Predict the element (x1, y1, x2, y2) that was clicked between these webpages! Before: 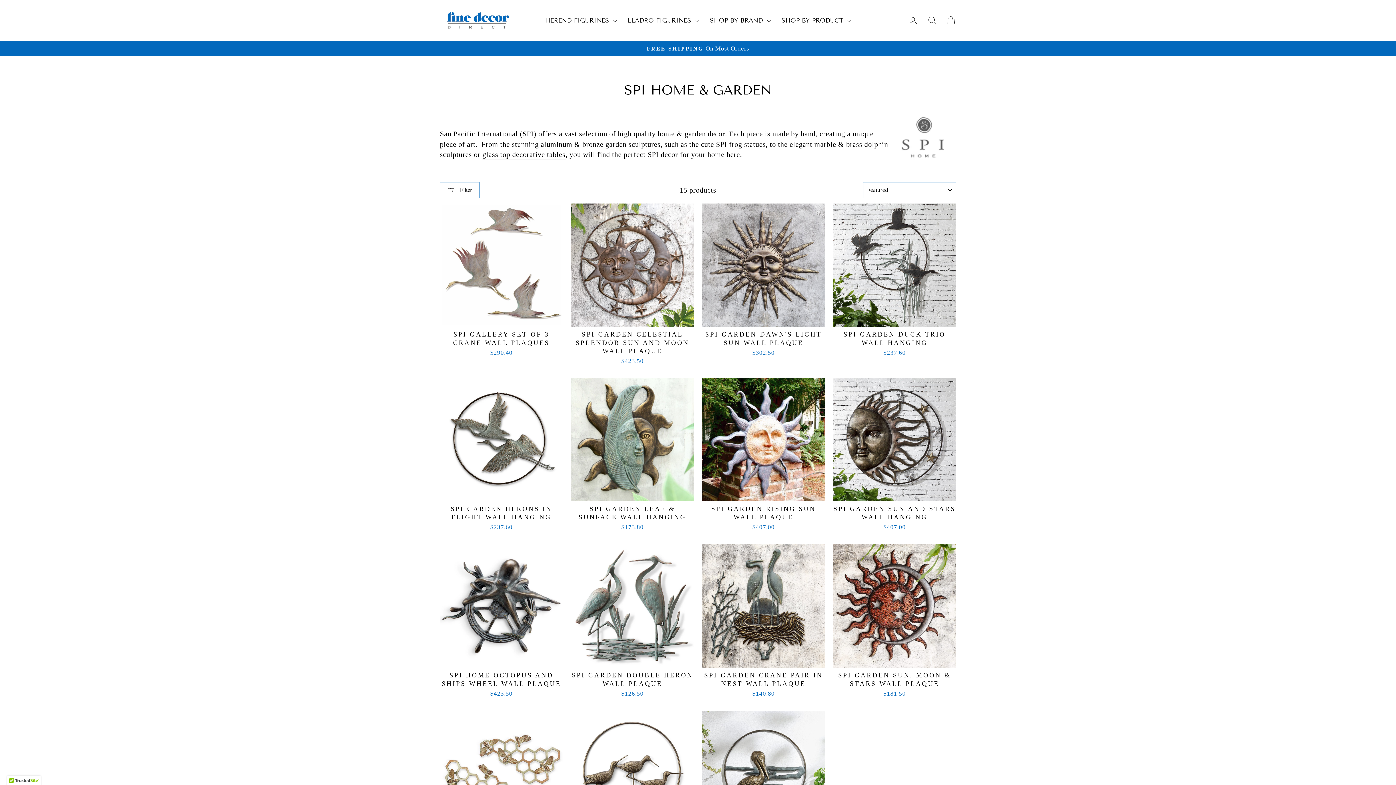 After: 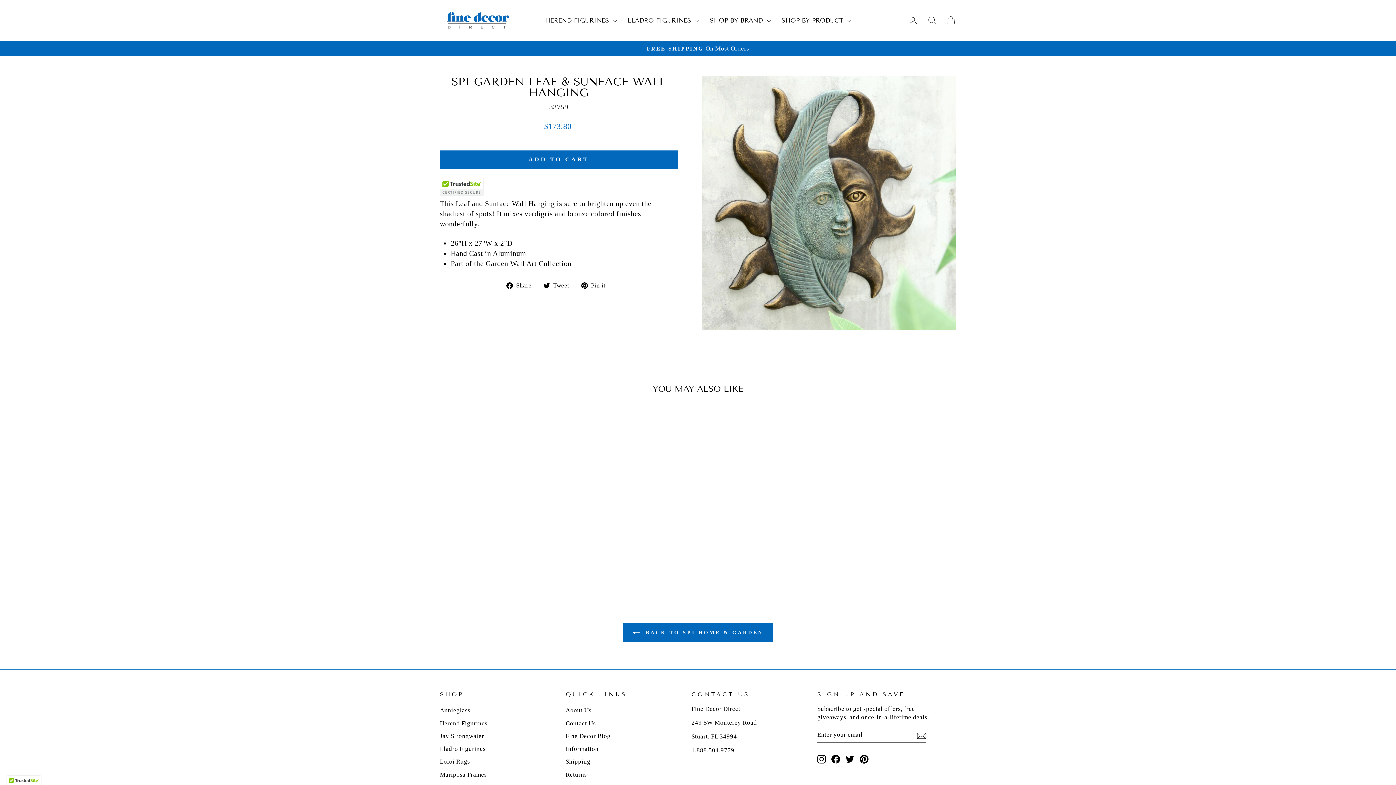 Action: label: SPI GARDEN LEAF & SUNFACE WALL HANGING
$173.80 bbox: (571, 501, 694, 533)